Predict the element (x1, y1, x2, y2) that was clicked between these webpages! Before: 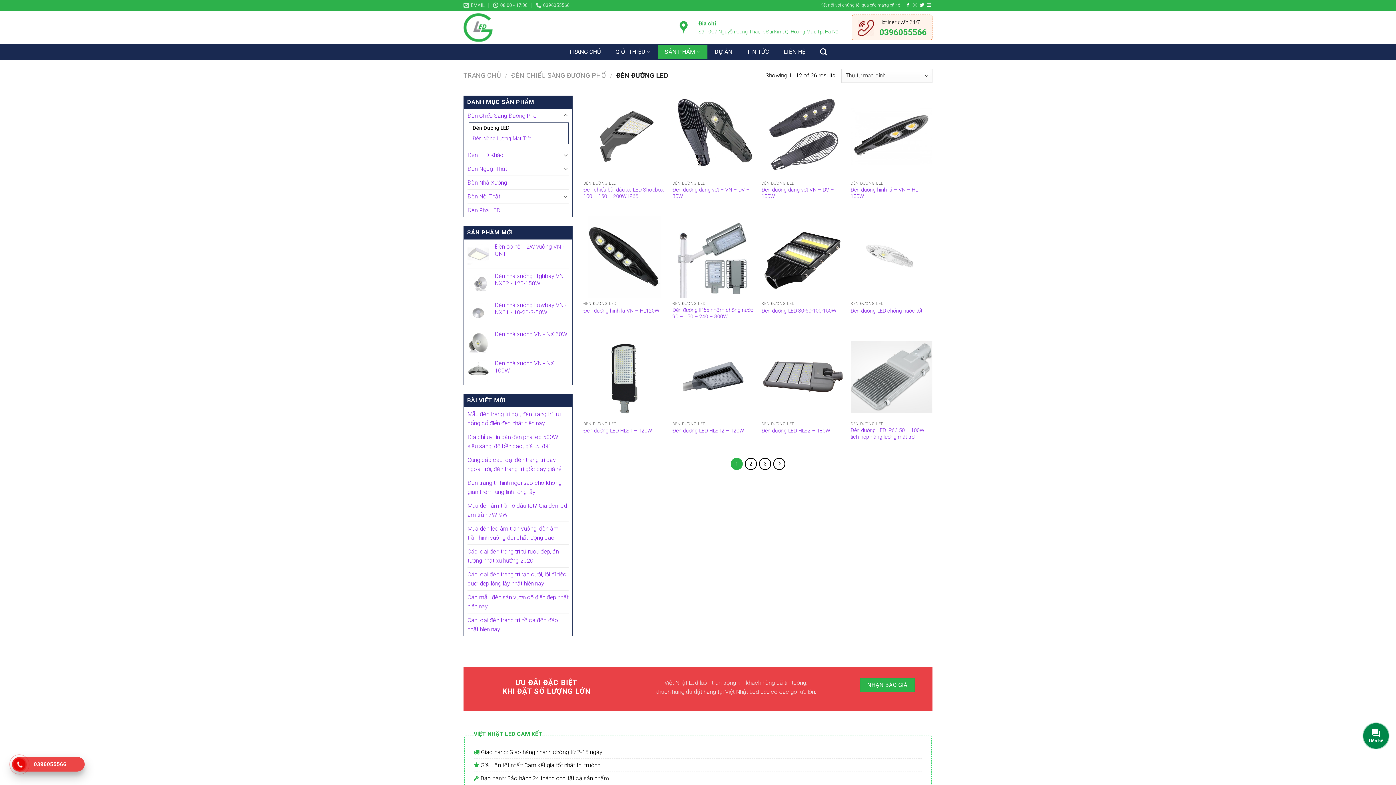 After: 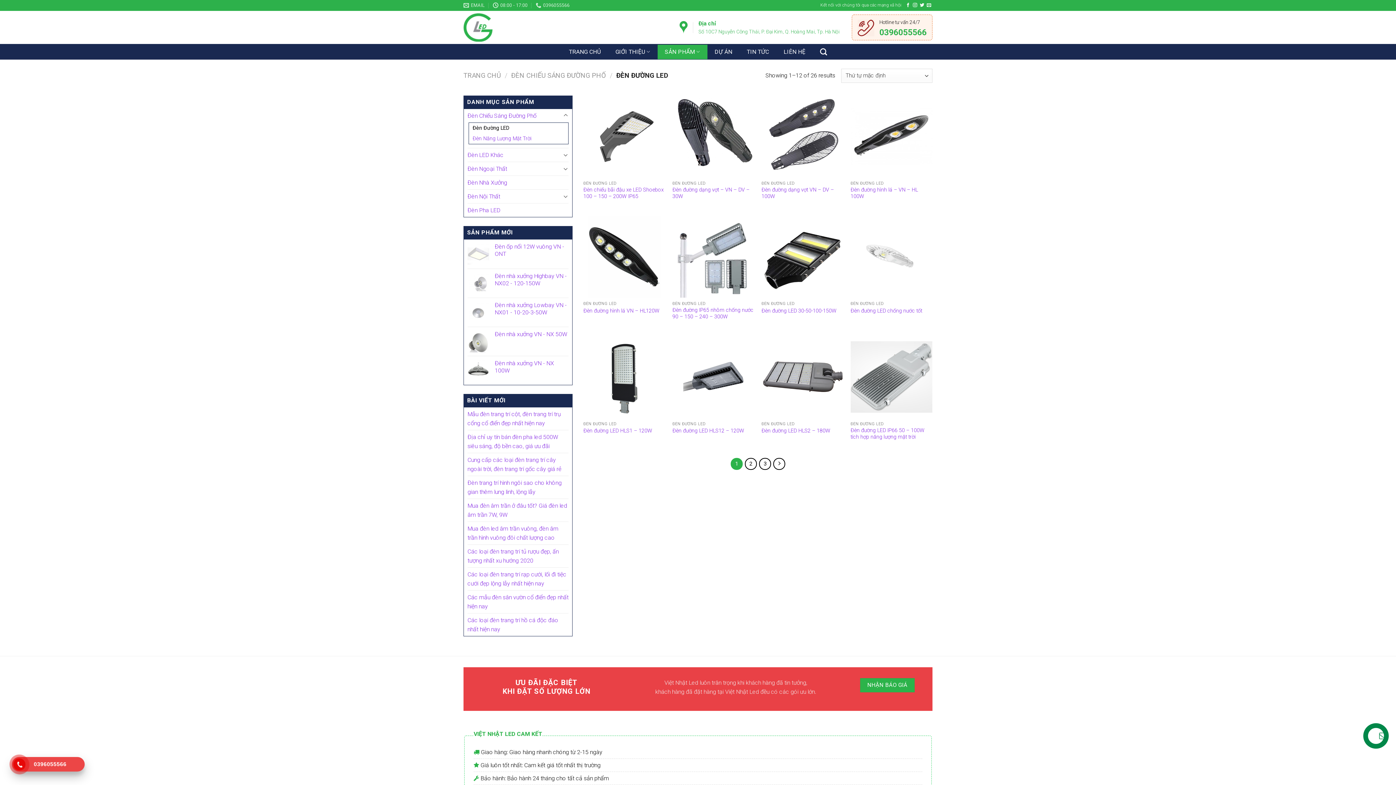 Action: bbox: (472, 122, 509, 133) label: Đèn Đường LED